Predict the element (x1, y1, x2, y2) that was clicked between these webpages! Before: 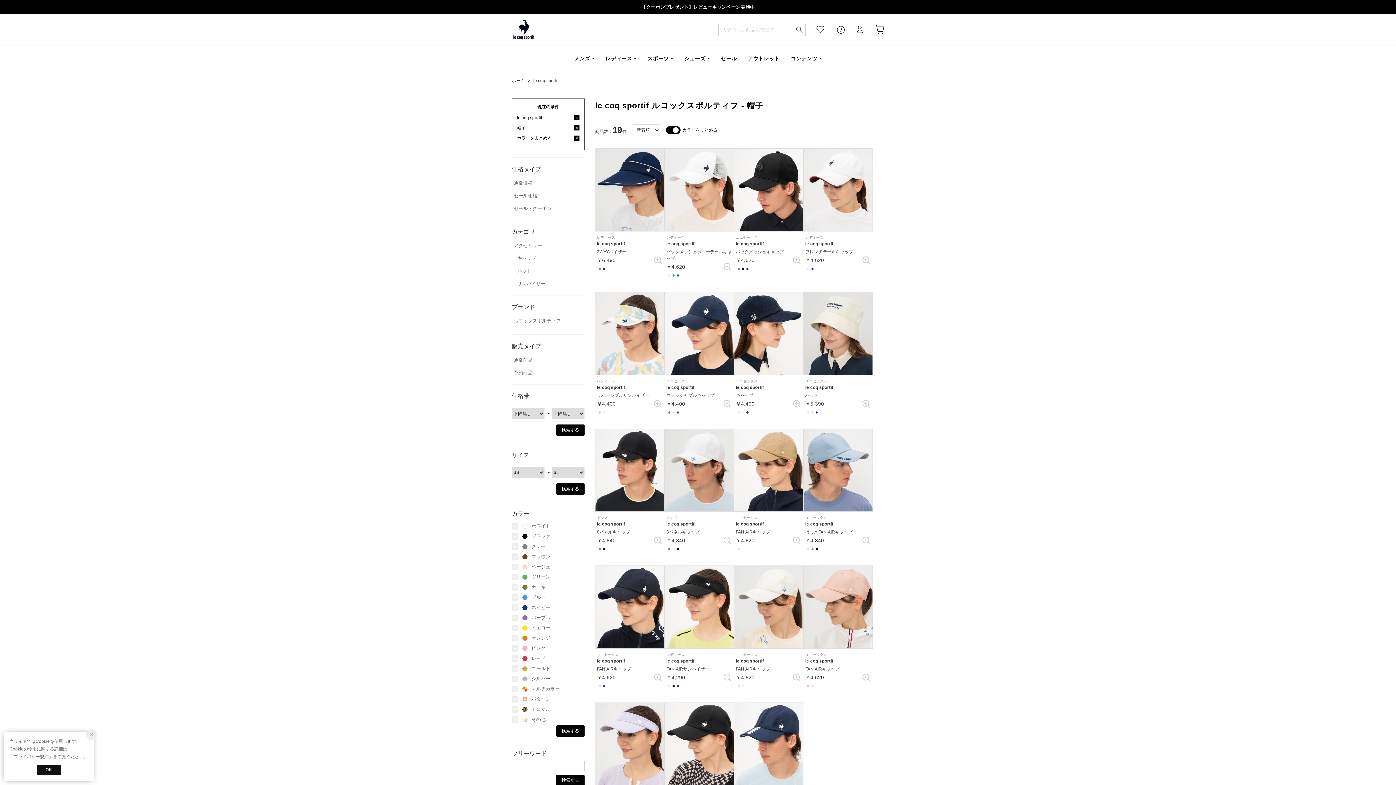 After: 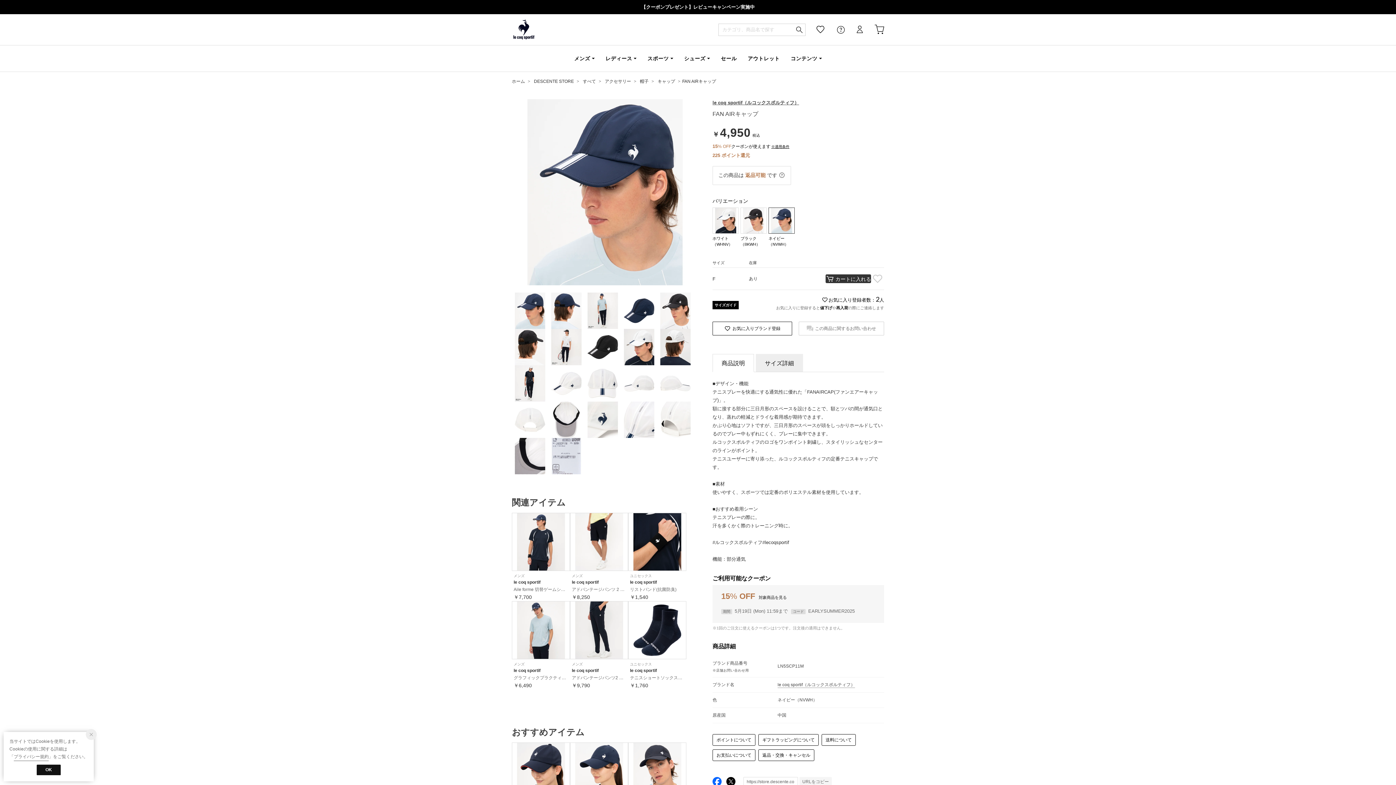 Action: bbox: (734, 702, 803, 828) label: メンズ

le coq sportif

FAN AIRキャップ

￥4,950

  